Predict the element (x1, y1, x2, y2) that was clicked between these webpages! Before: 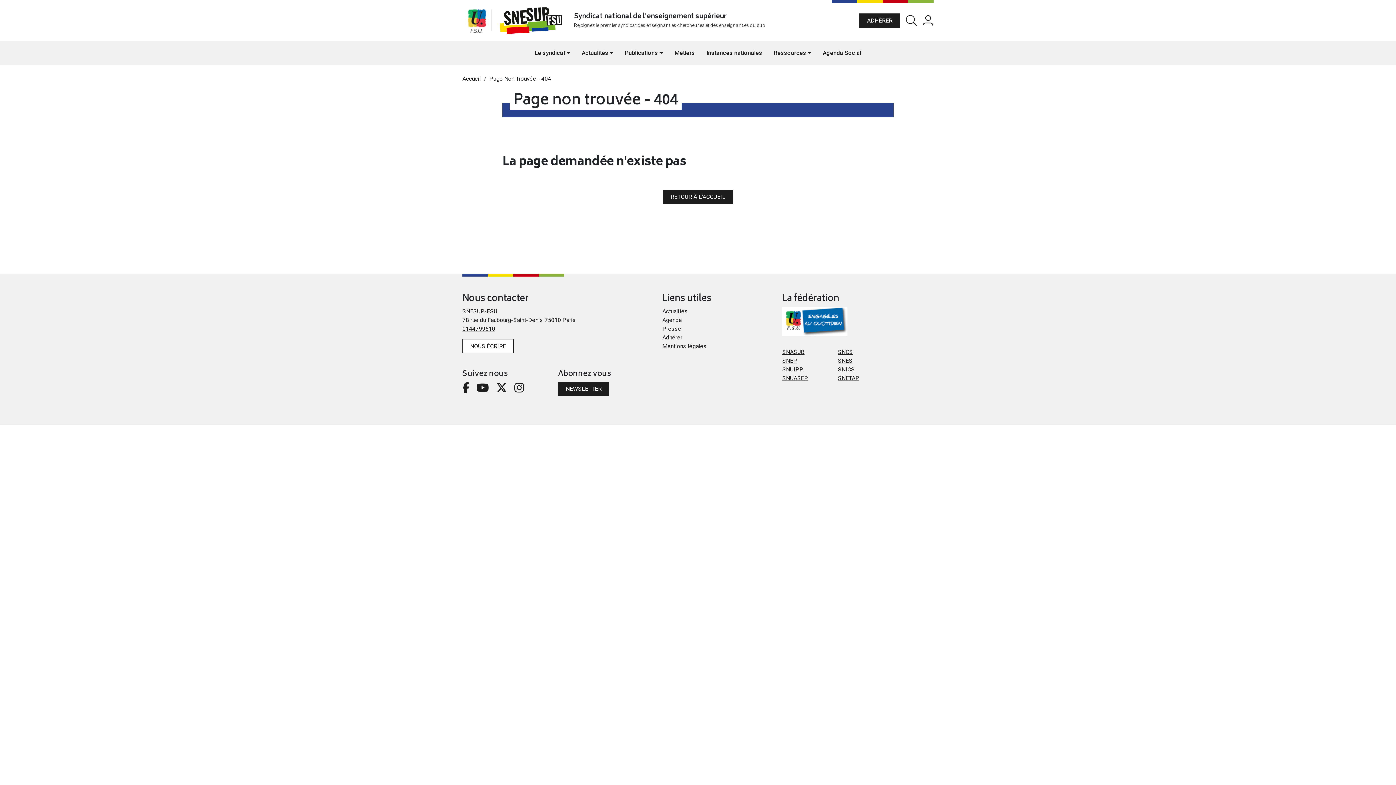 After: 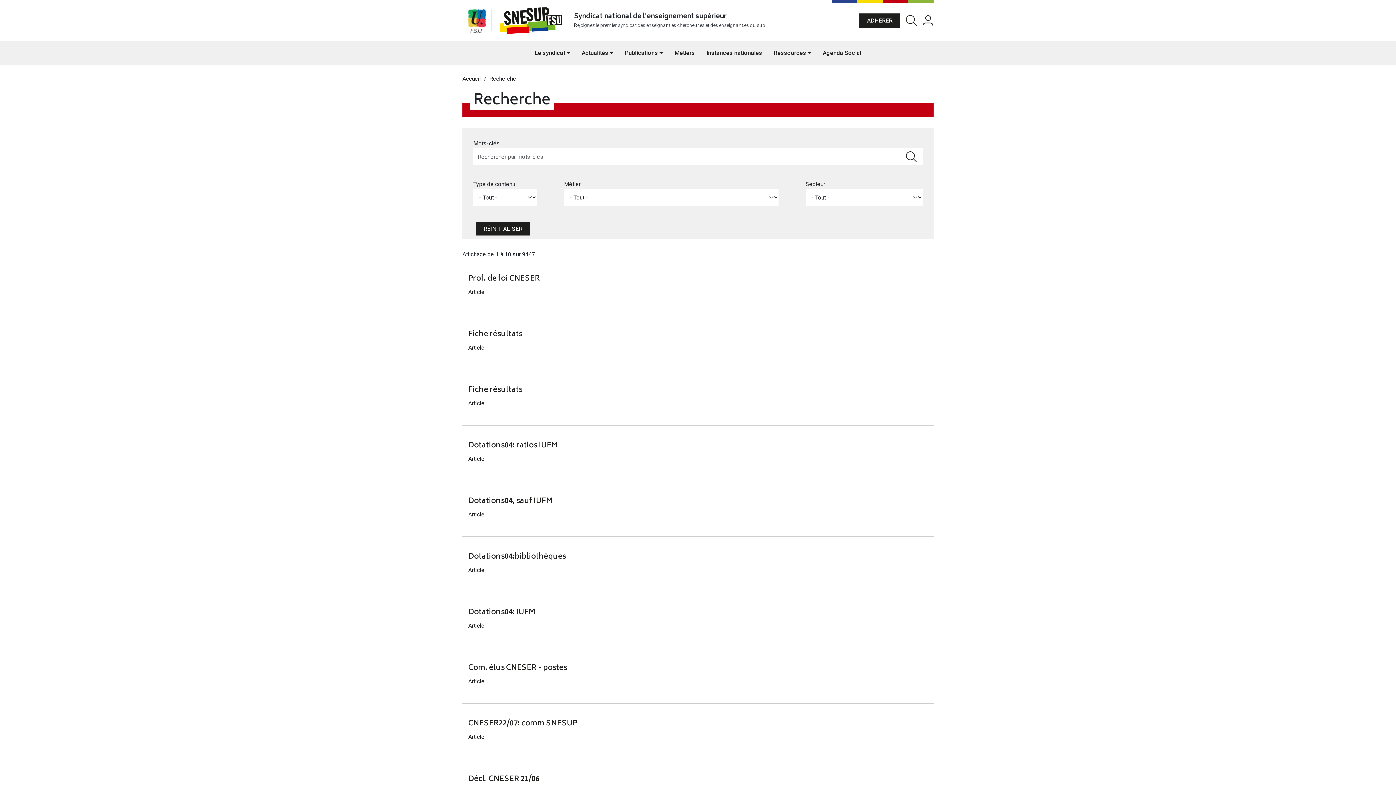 Action: label: Rechercher bbox: (906, 14, 917, 26)